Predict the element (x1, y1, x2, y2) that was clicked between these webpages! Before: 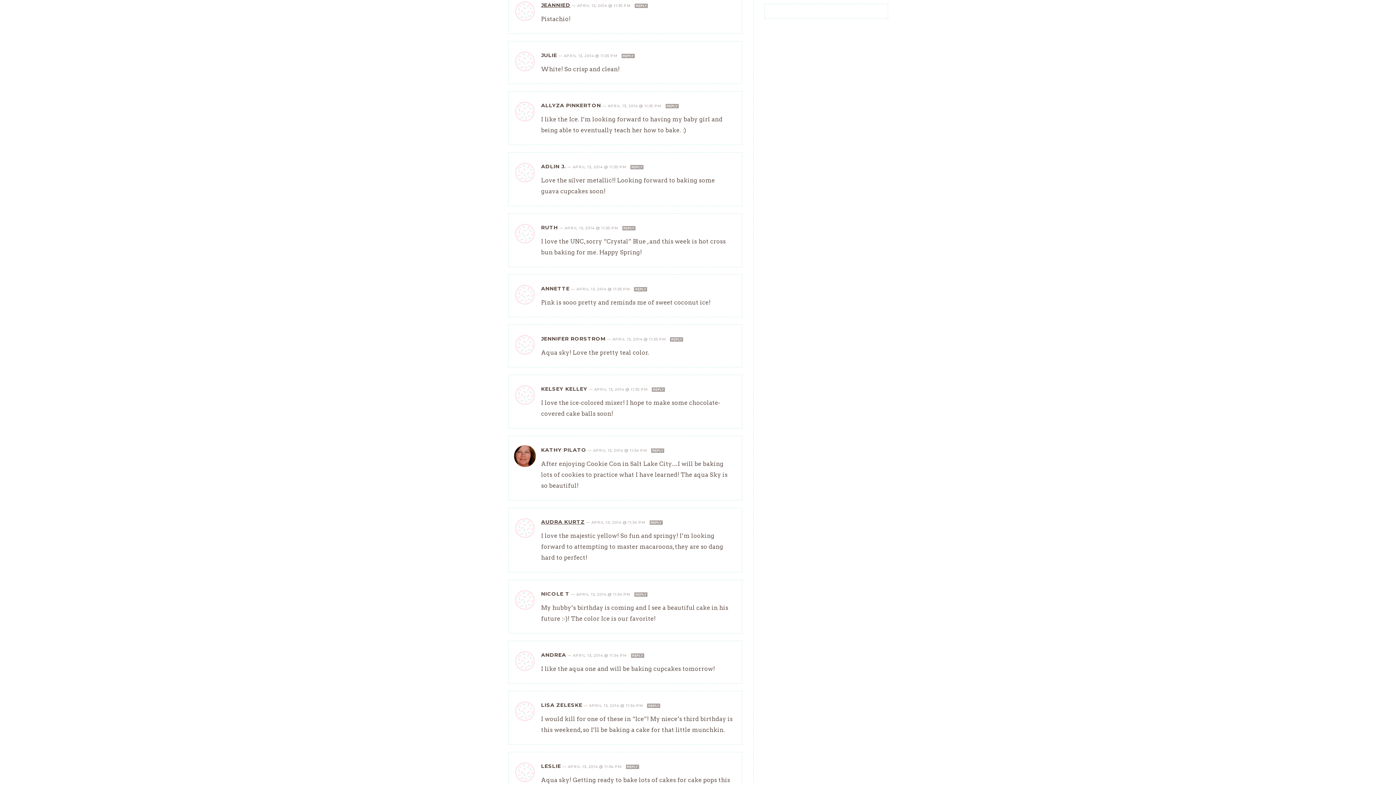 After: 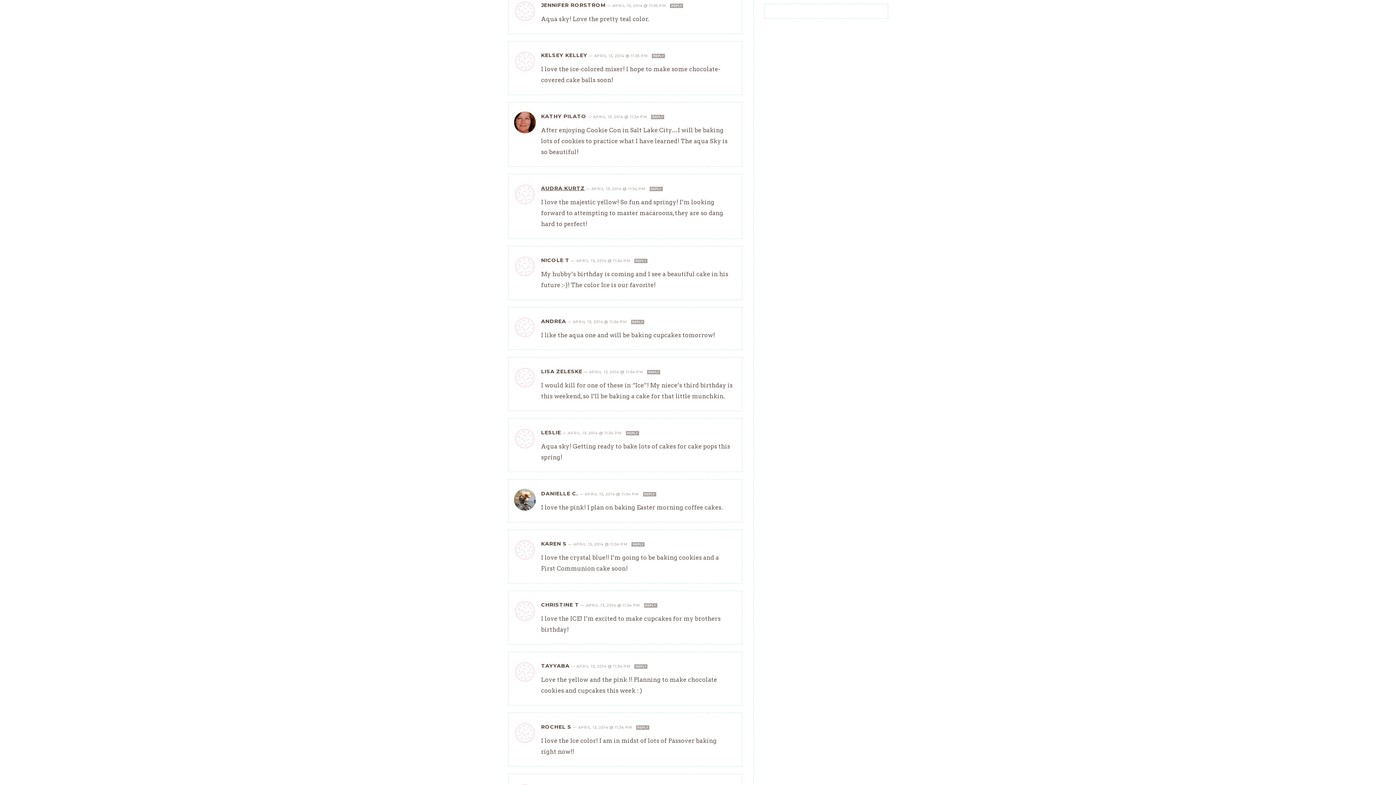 Action: bbox: (612, 336, 667, 341) label: APRIL 13, 2014 @ 11:35 PM 